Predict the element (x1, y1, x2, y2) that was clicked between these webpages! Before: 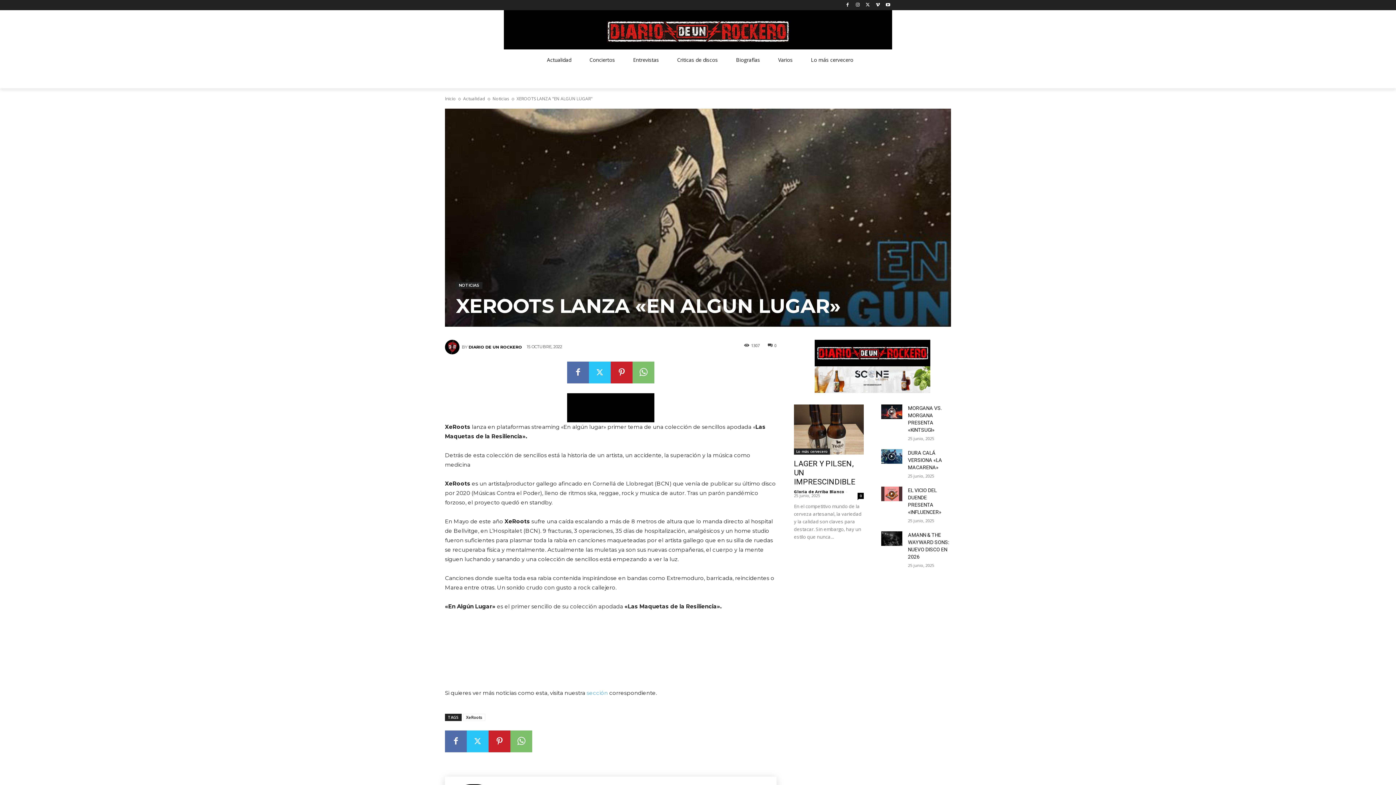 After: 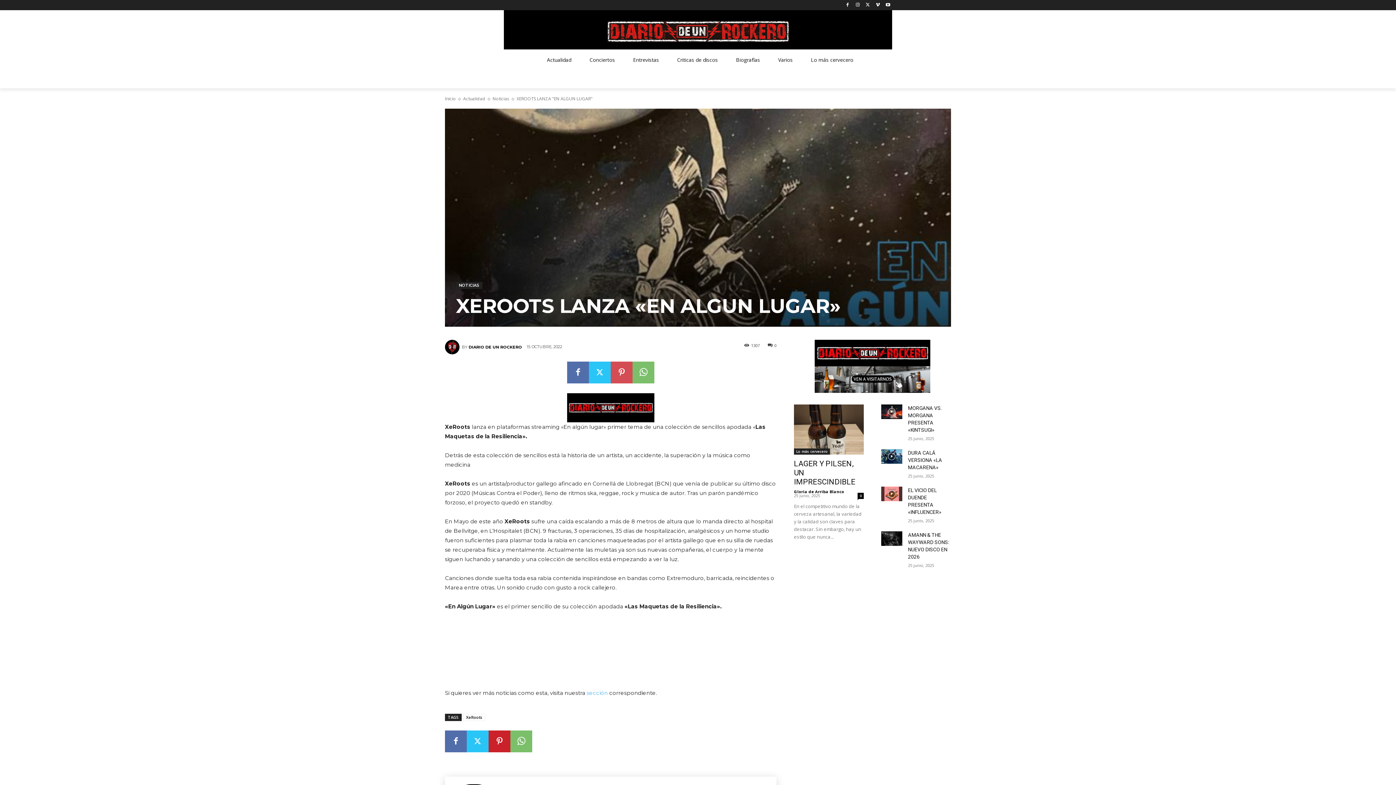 Action: bbox: (610, 361, 632, 383)